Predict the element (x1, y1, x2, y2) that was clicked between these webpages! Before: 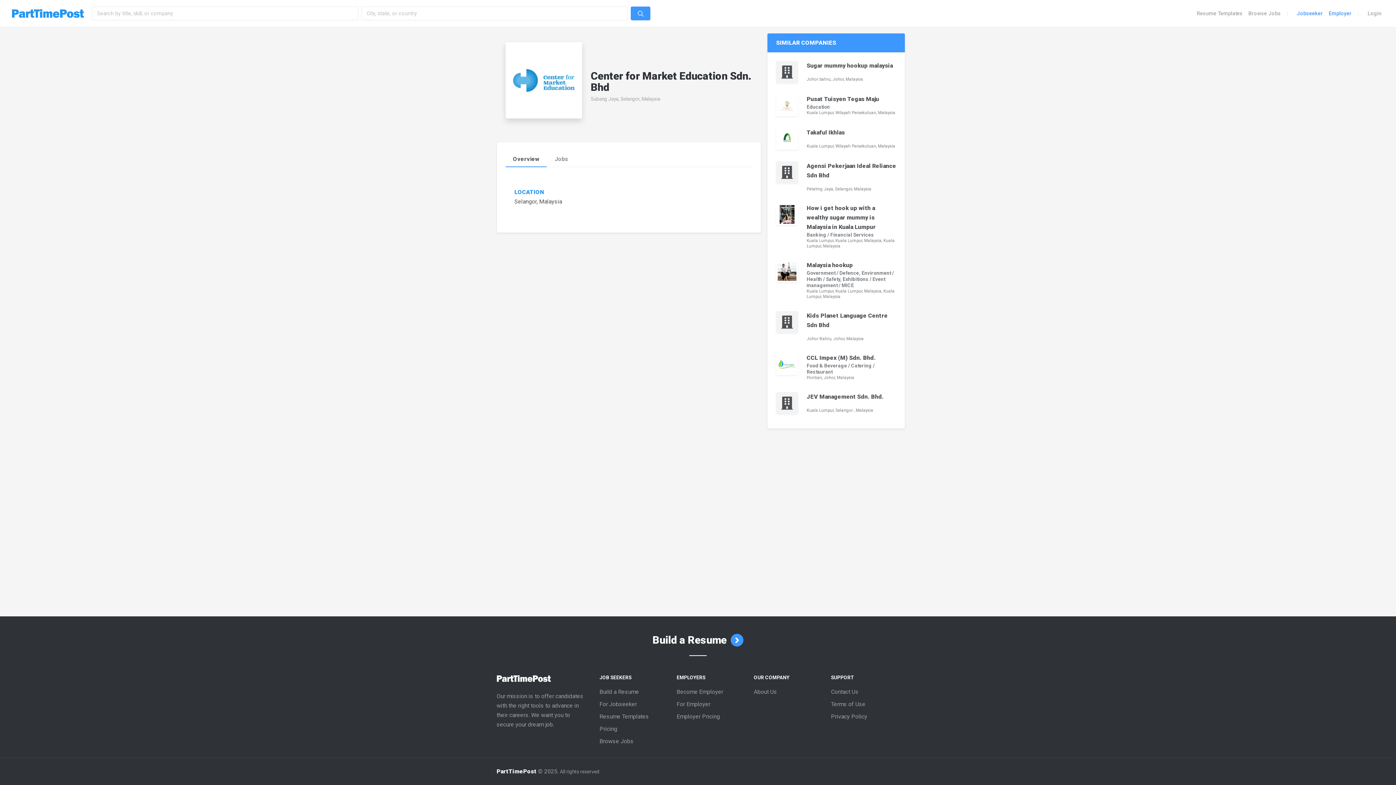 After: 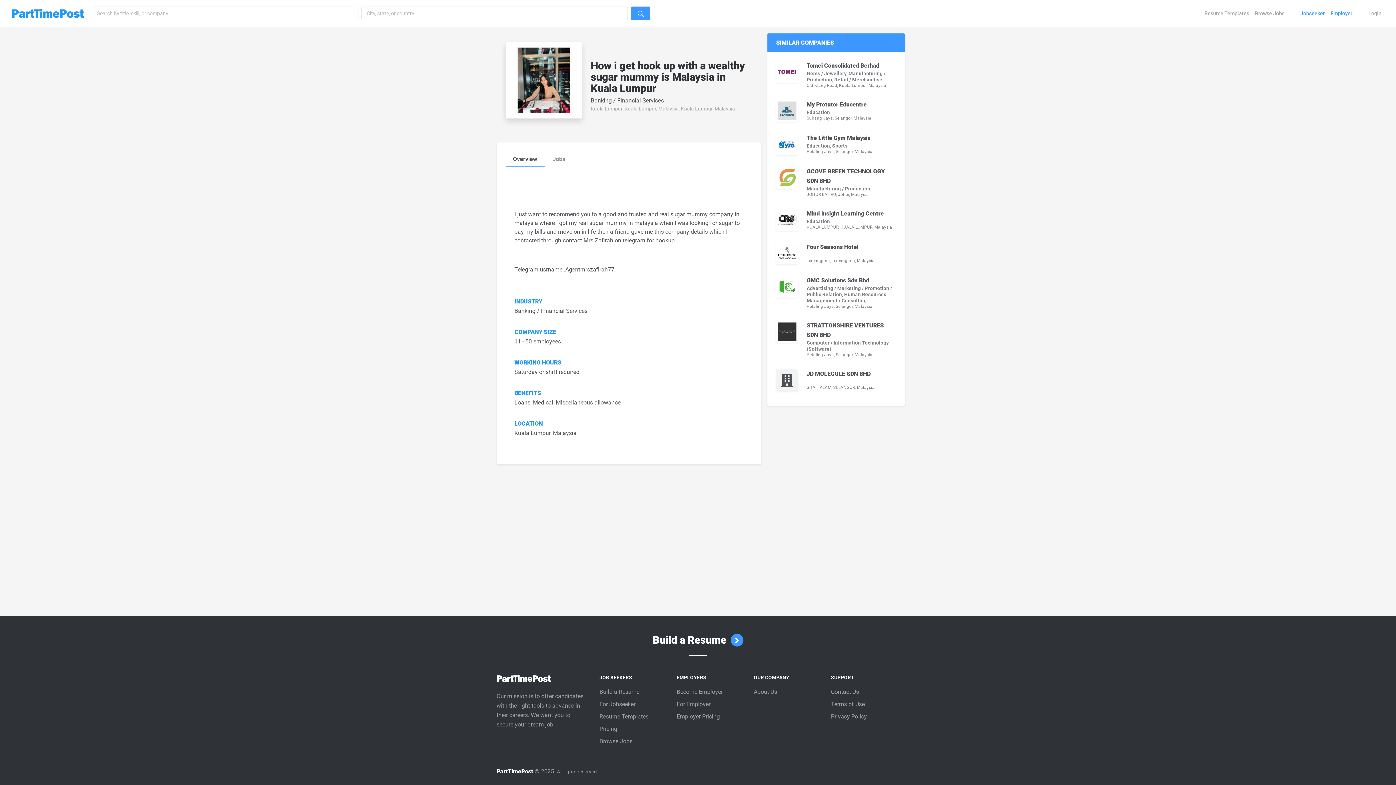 Action: bbox: (773, 200, 899, 252) label: How i get hook up with a wealthy sugar mummy is Malaysia in Kuala Lumpur
Banking / Financial Services
Kuala Lumpur, Kuala Lumpur, Malaysia, Kuala Lumpur, Malaysia